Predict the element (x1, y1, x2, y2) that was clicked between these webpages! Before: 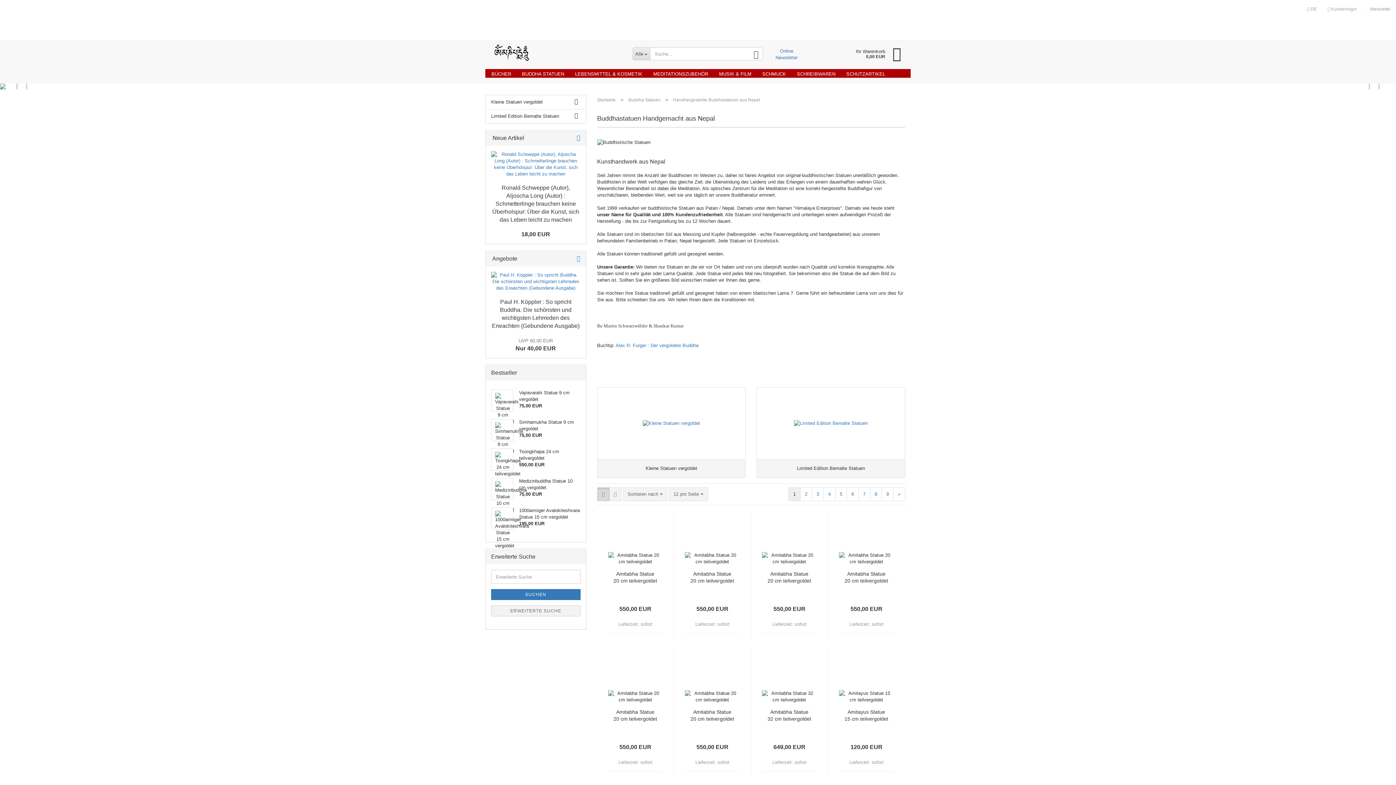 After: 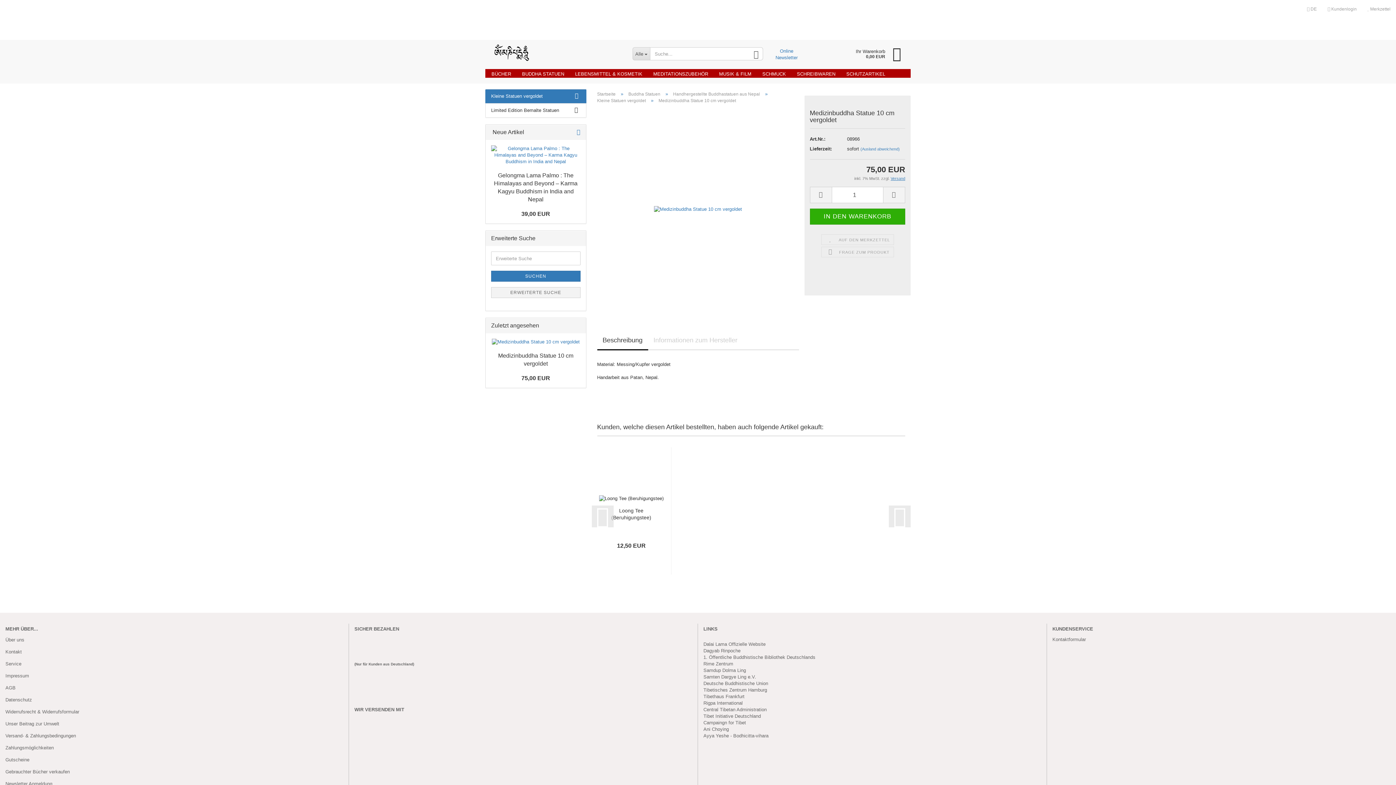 Action: label:  
Medizinbuddha Statue 10 cm vergoldet
75,00 EUR bbox: (485, 474, 586, 504)